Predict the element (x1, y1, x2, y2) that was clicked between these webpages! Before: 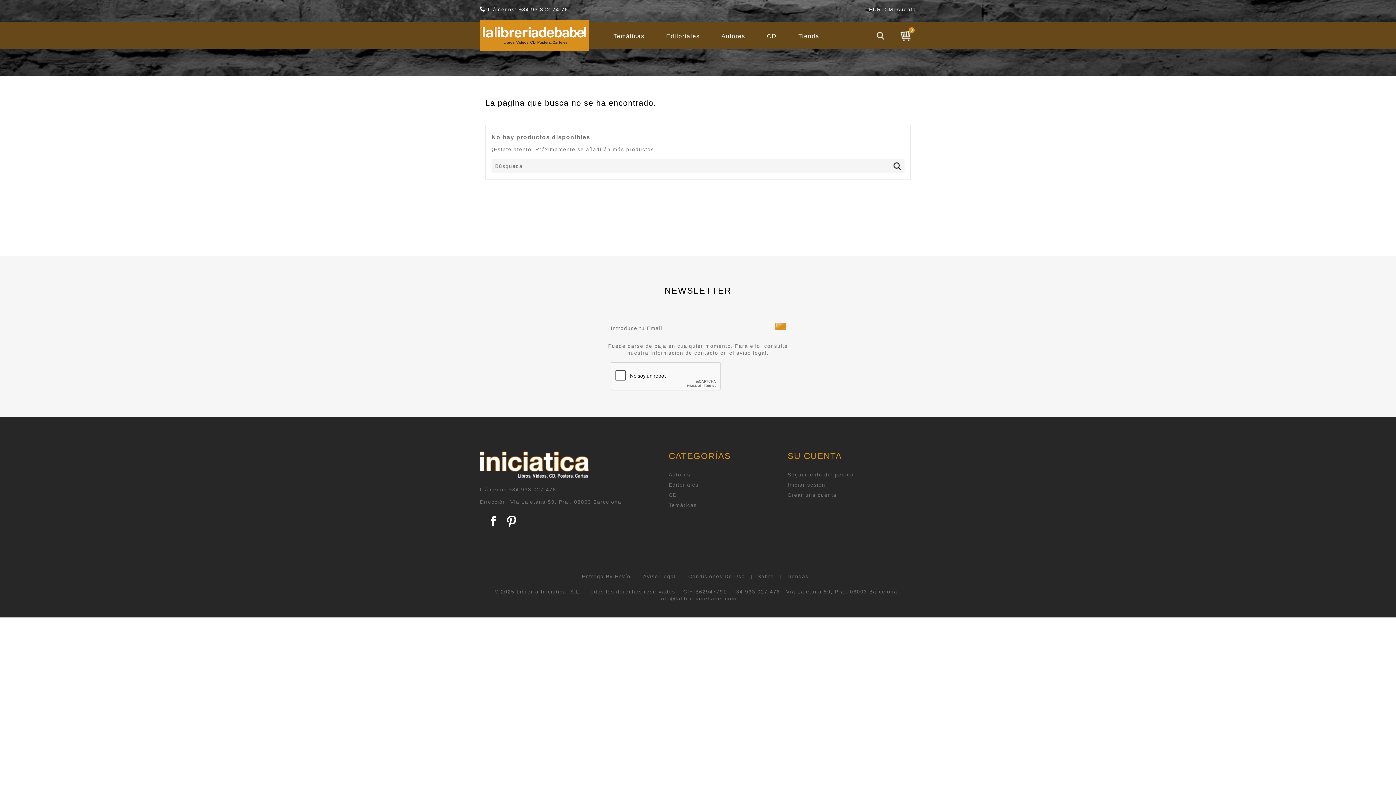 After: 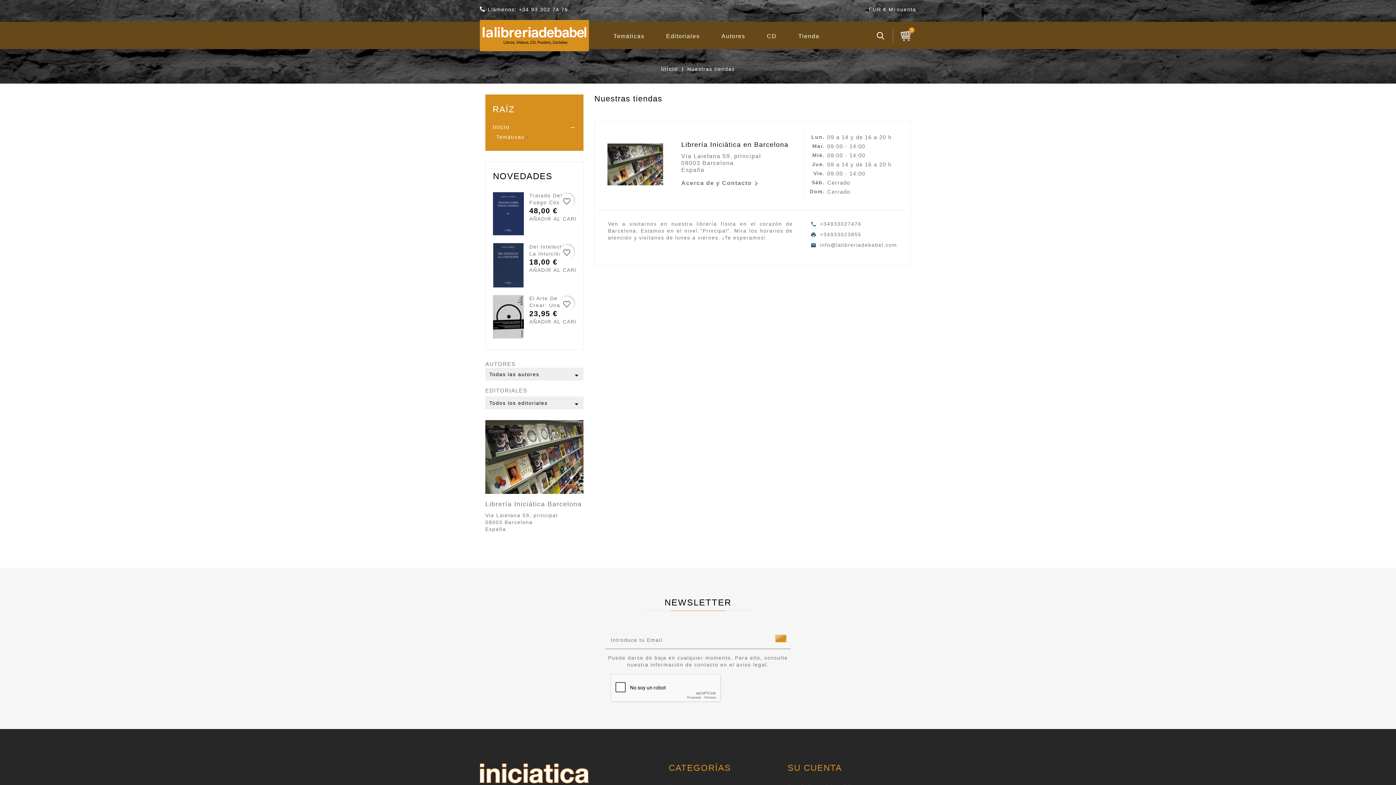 Action: label: Tiendas bbox: (781, 573, 814, 579)